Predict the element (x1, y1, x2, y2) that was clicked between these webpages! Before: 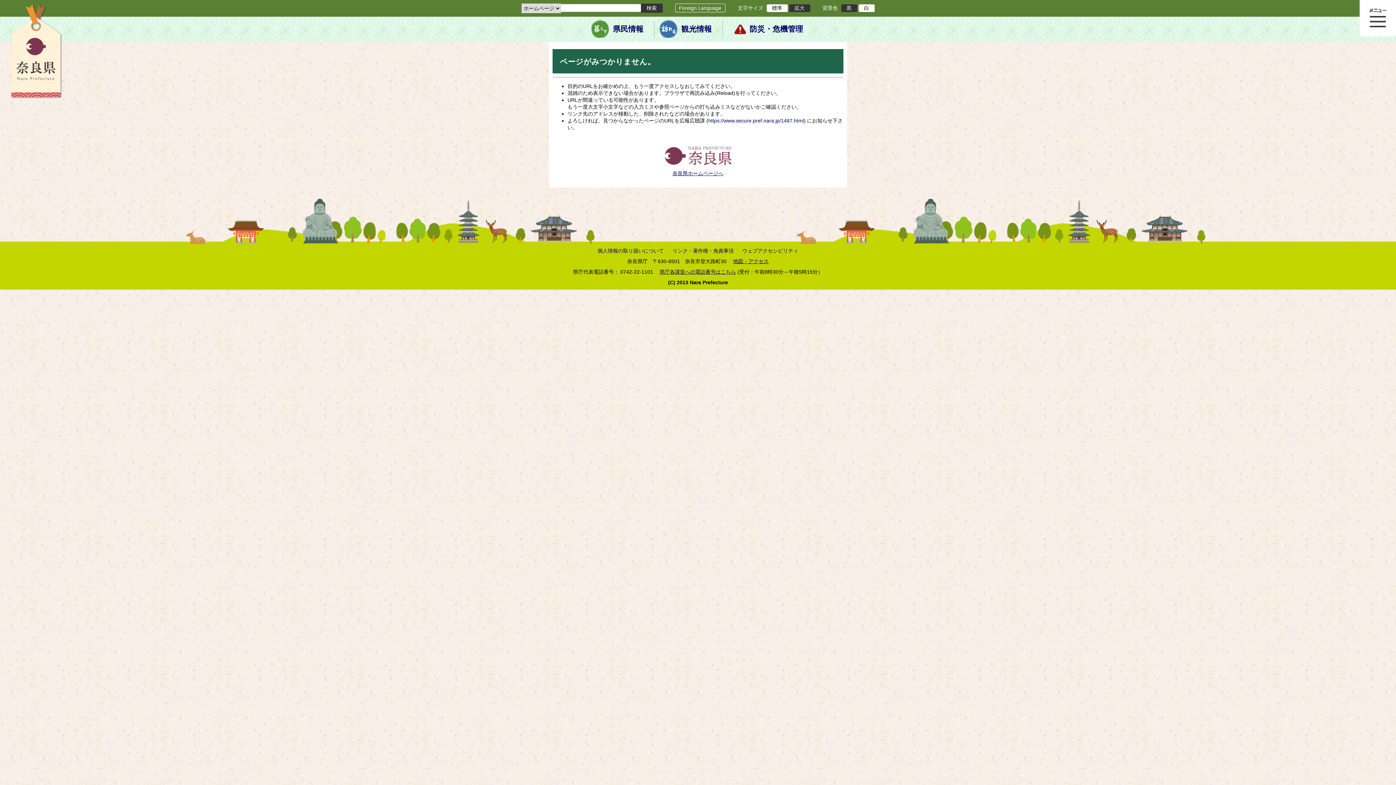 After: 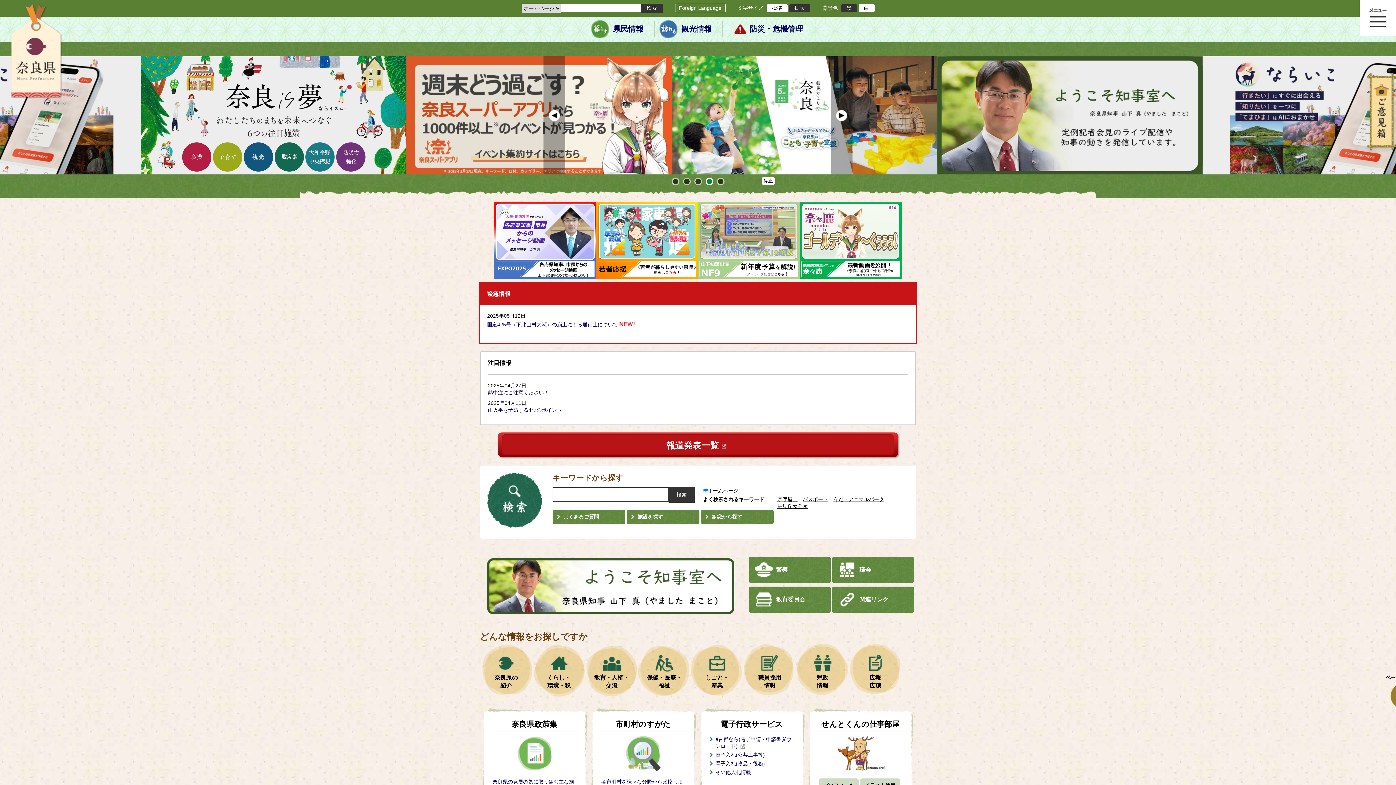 Action: label: 県民情報 bbox: (591, 16, 645, 41)